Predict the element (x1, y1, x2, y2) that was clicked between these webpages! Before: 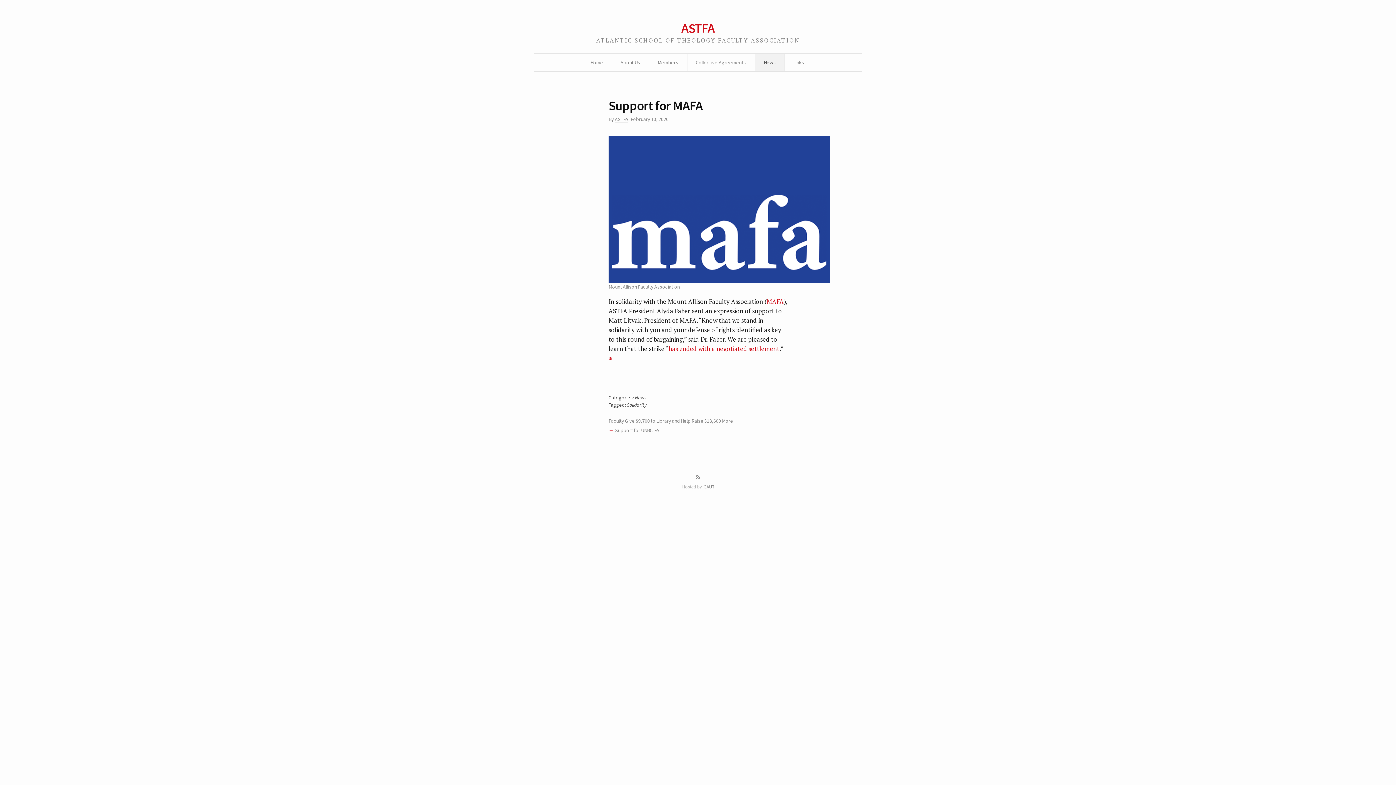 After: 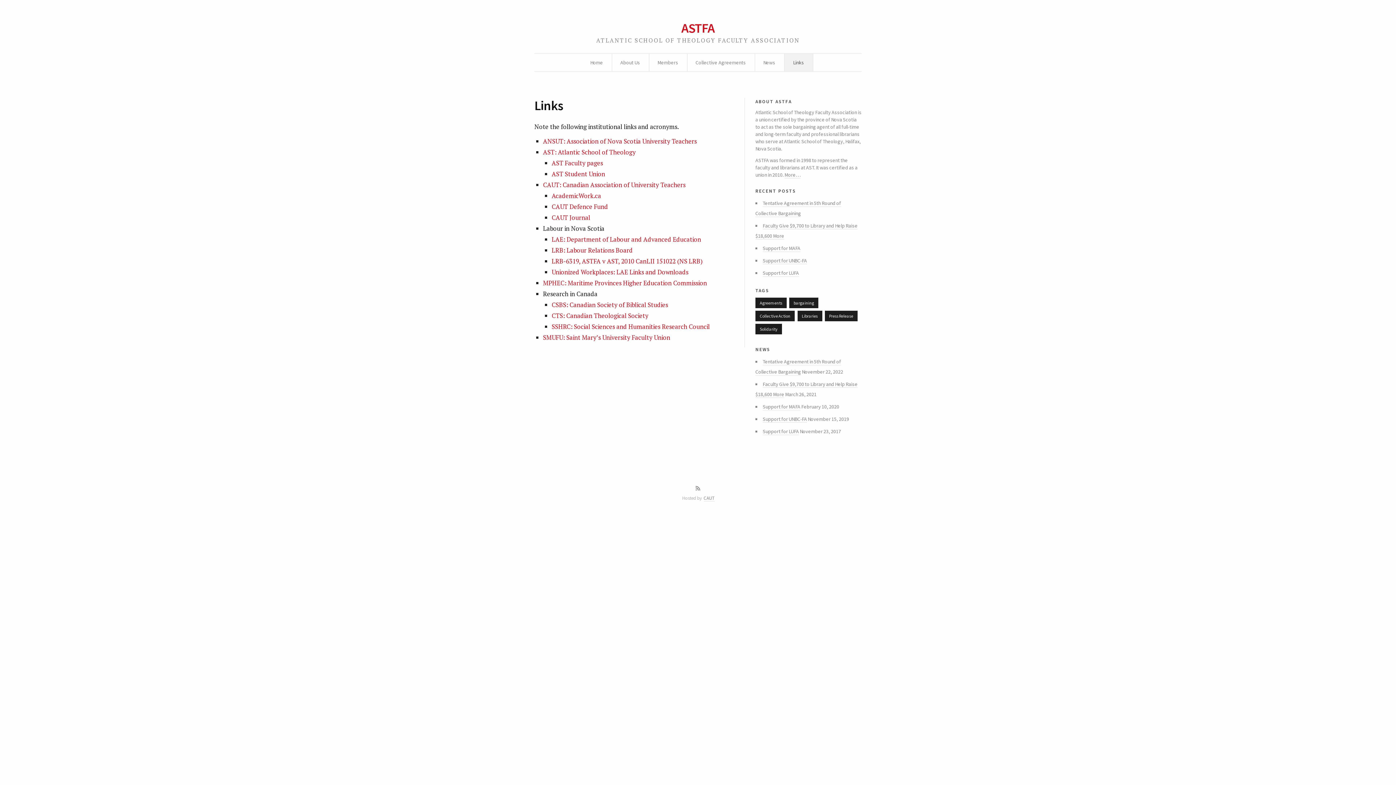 Action: bbox: (793, 53, 804, 71) label: Links